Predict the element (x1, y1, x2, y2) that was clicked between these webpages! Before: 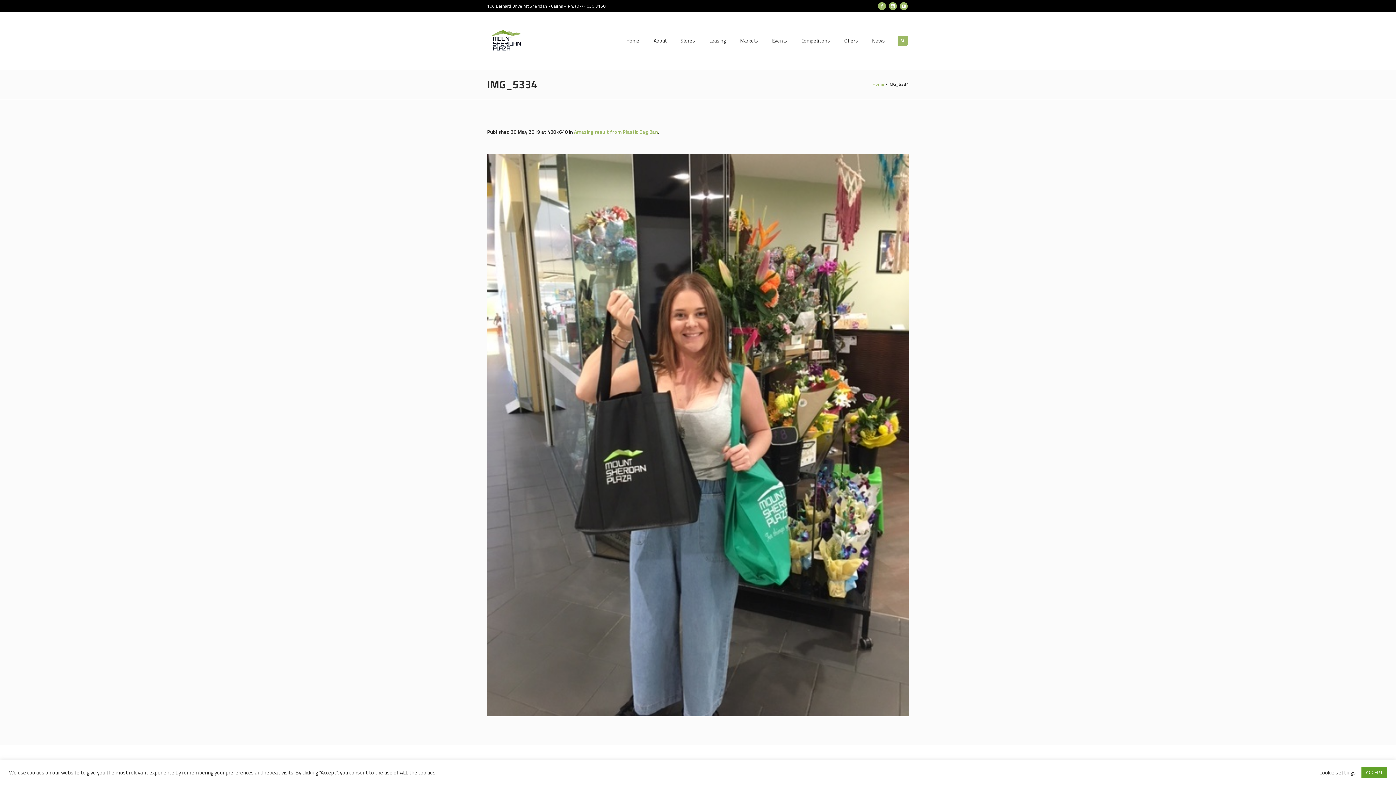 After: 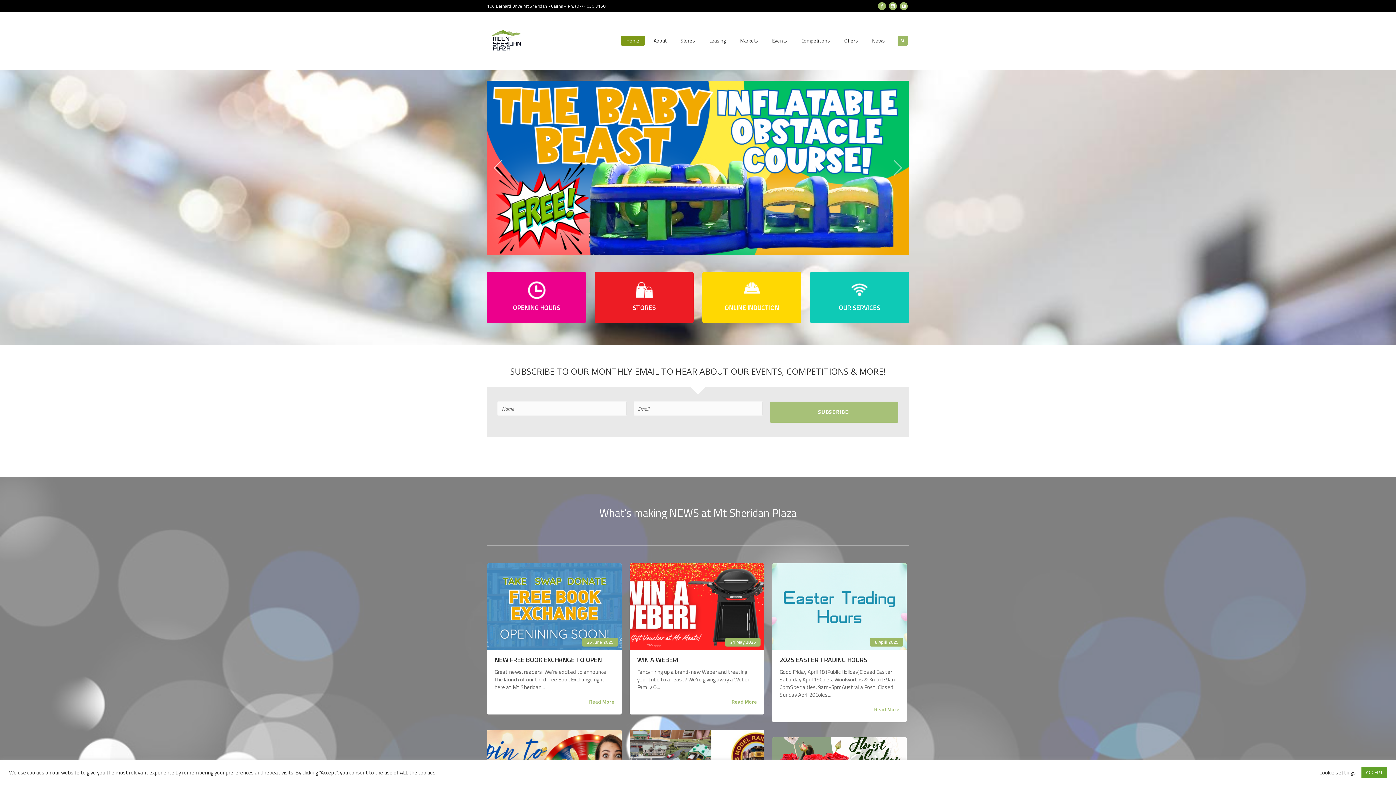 Action: bbox: (621, 35, 645, 45) label: Home